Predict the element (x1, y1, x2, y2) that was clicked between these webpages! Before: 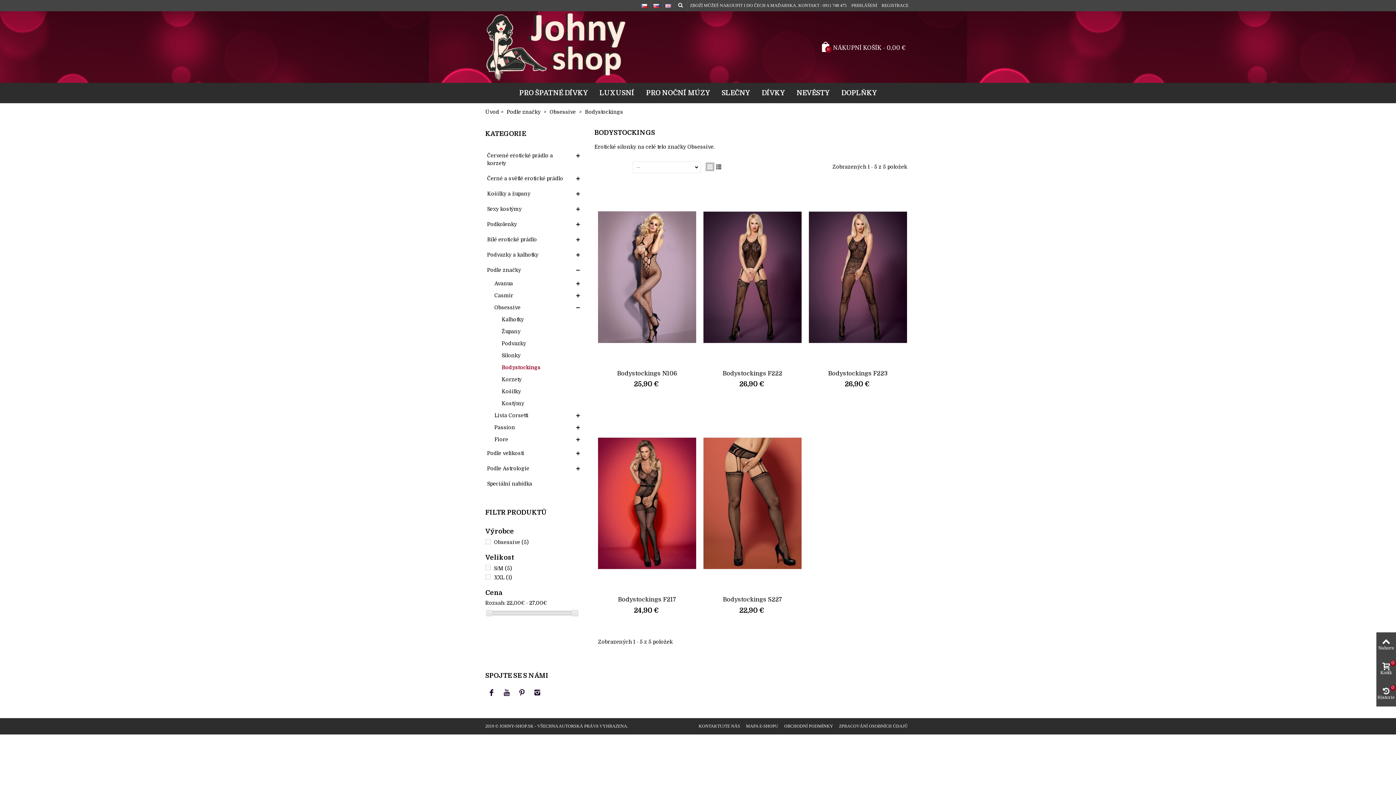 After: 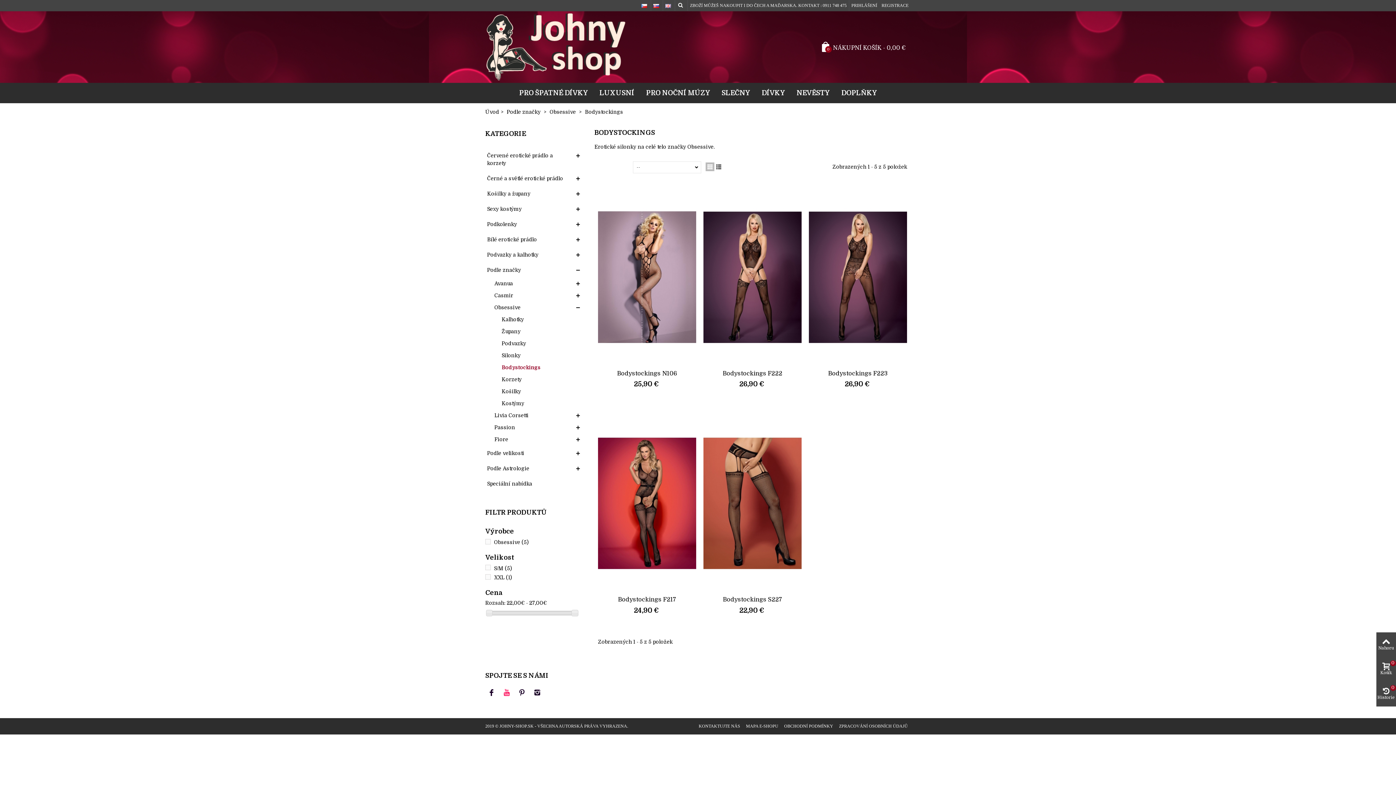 Action: bbox: (500, 686, 513, 698)